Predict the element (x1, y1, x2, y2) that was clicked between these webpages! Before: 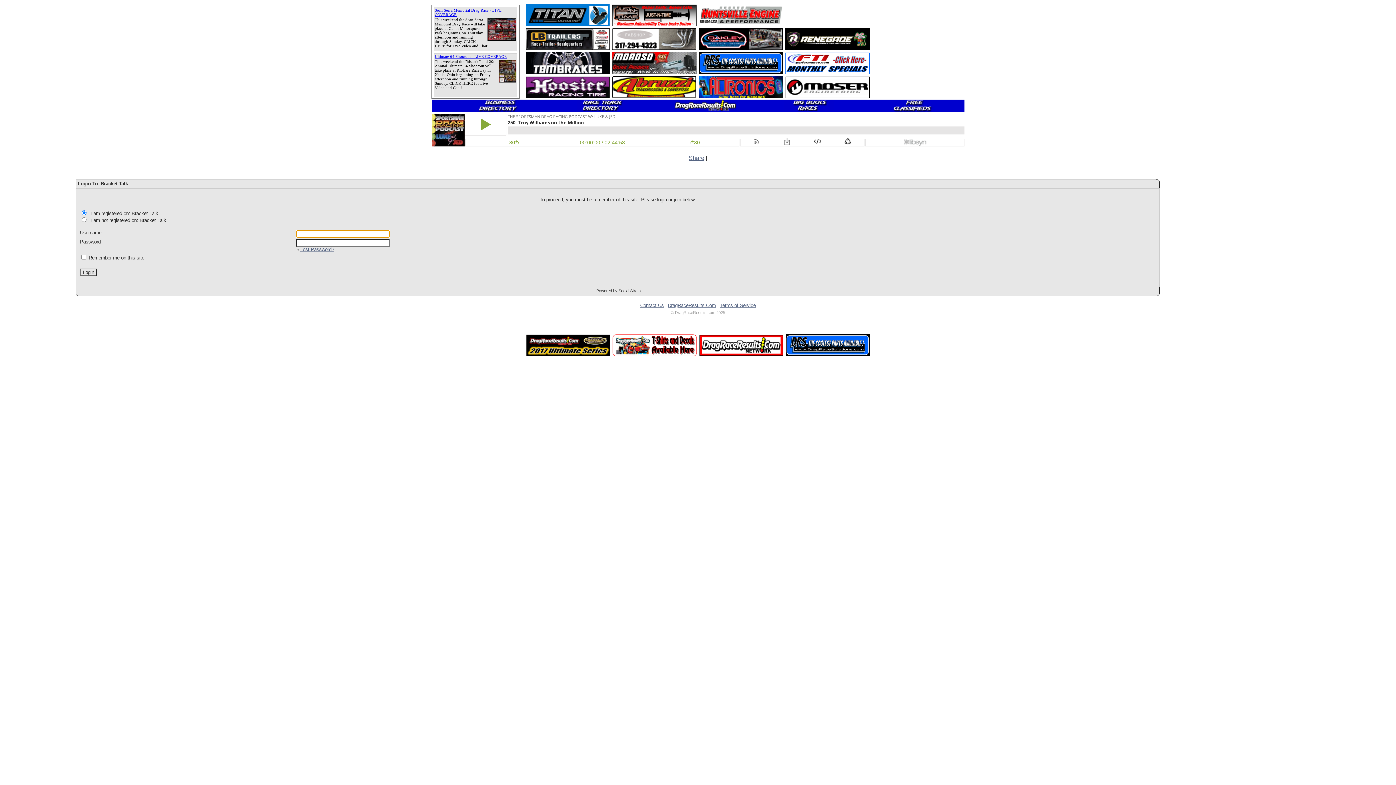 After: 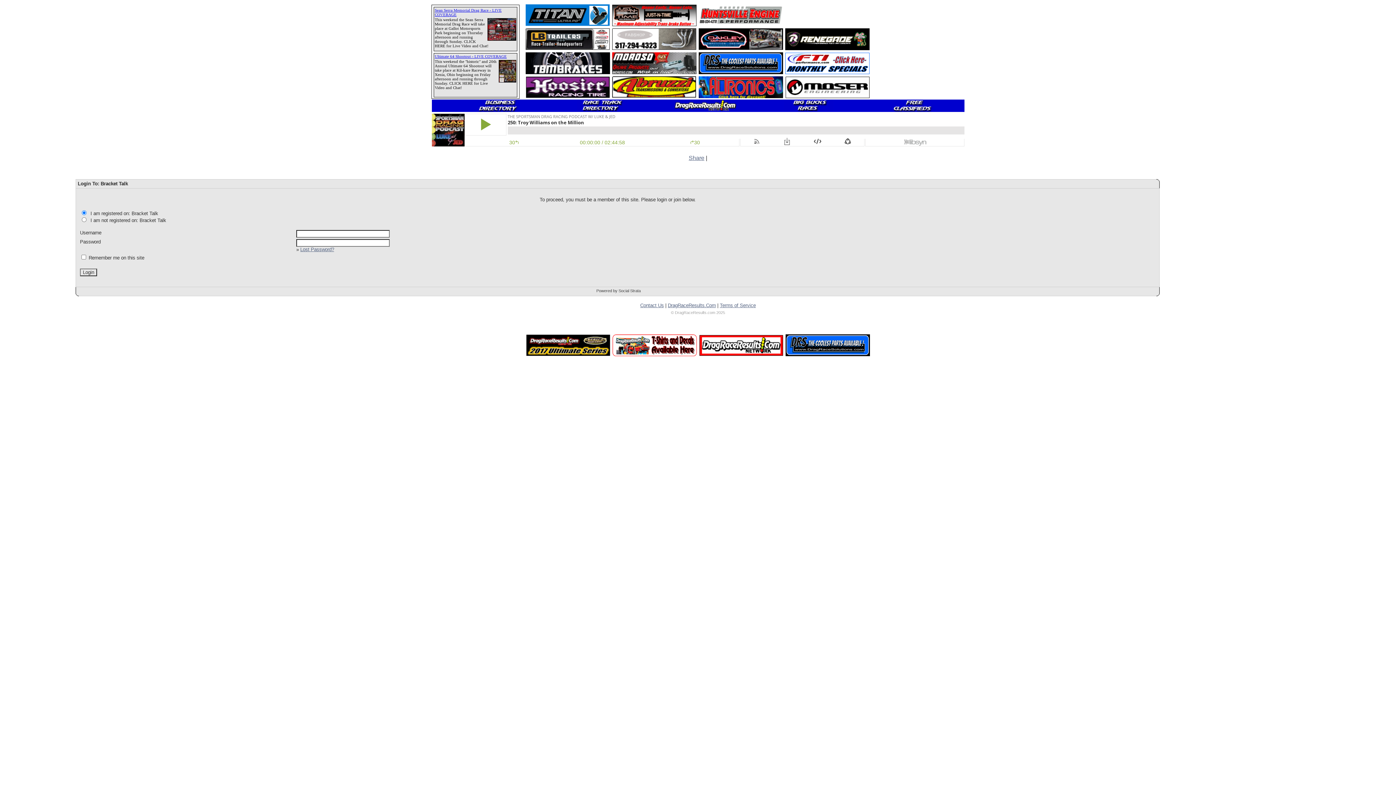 Action: label: Lost Password? bbox: (300, 246, 334, 252)